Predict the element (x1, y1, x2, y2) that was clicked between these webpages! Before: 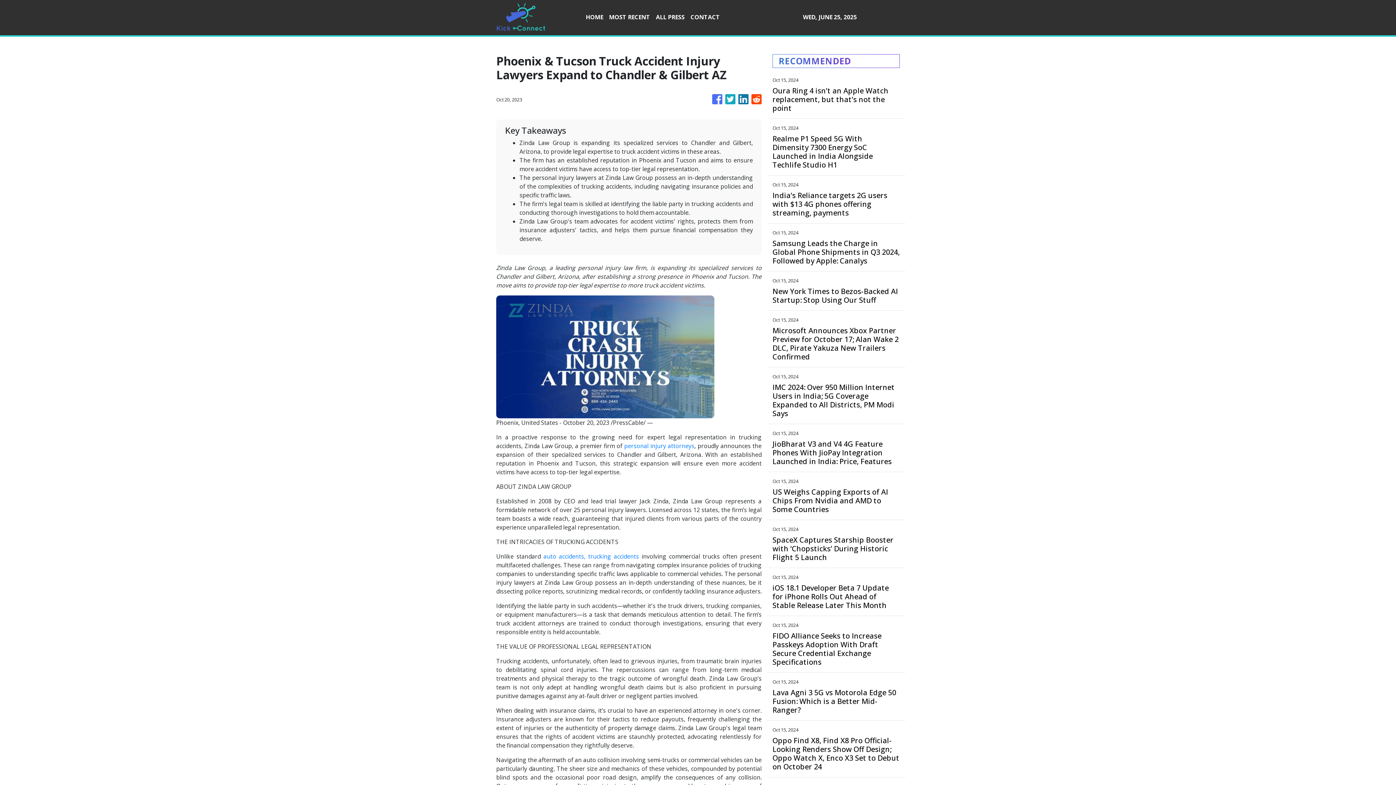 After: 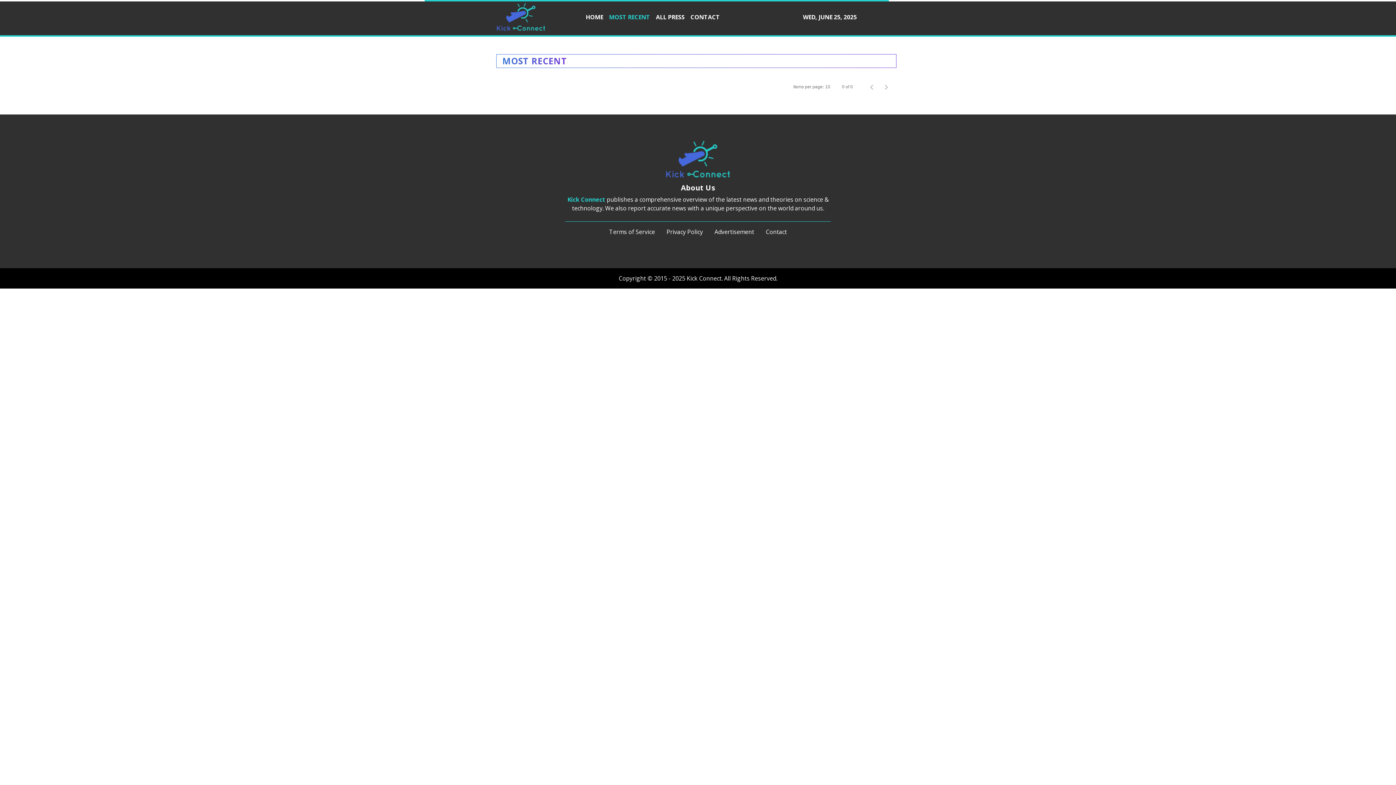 Action: label: MOST RECENT bbox: (606, 9, 653, 25)